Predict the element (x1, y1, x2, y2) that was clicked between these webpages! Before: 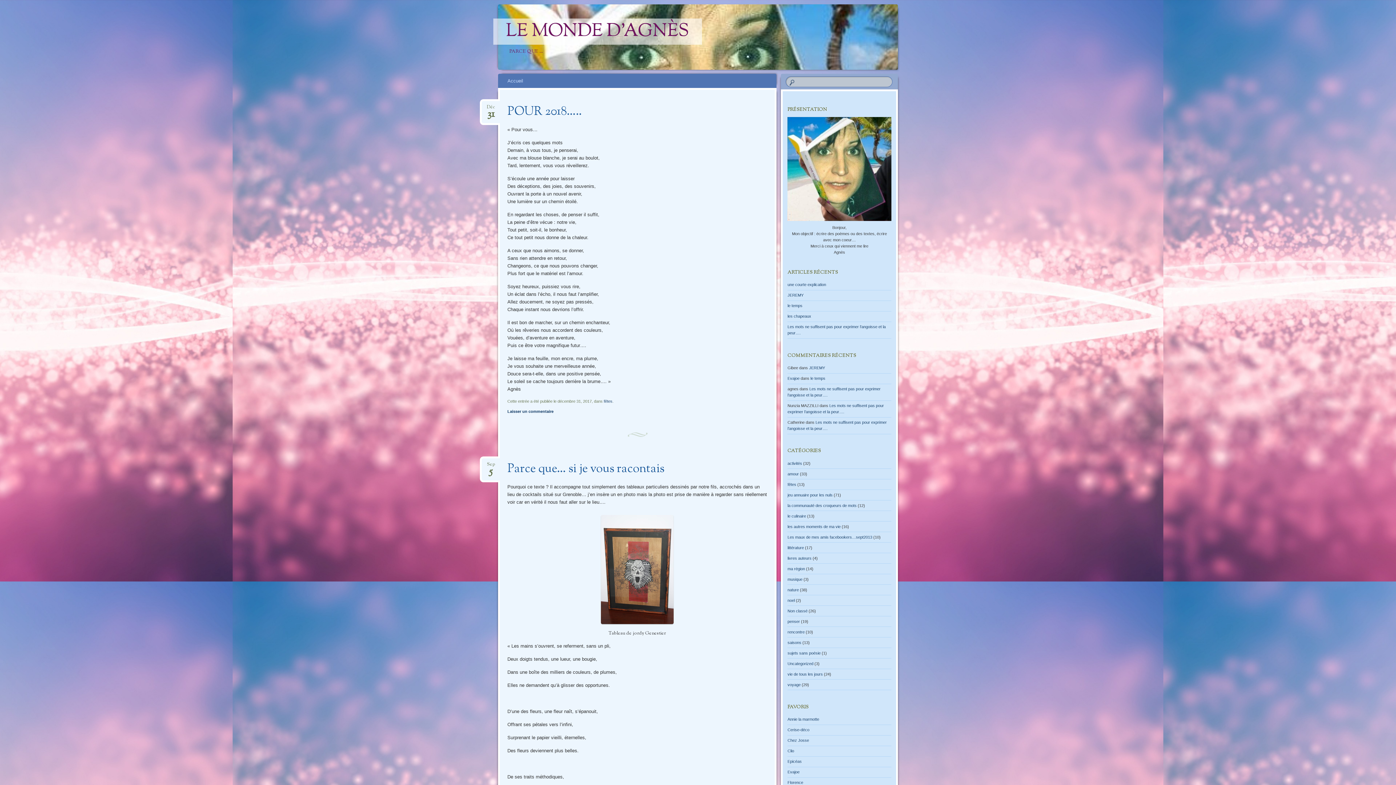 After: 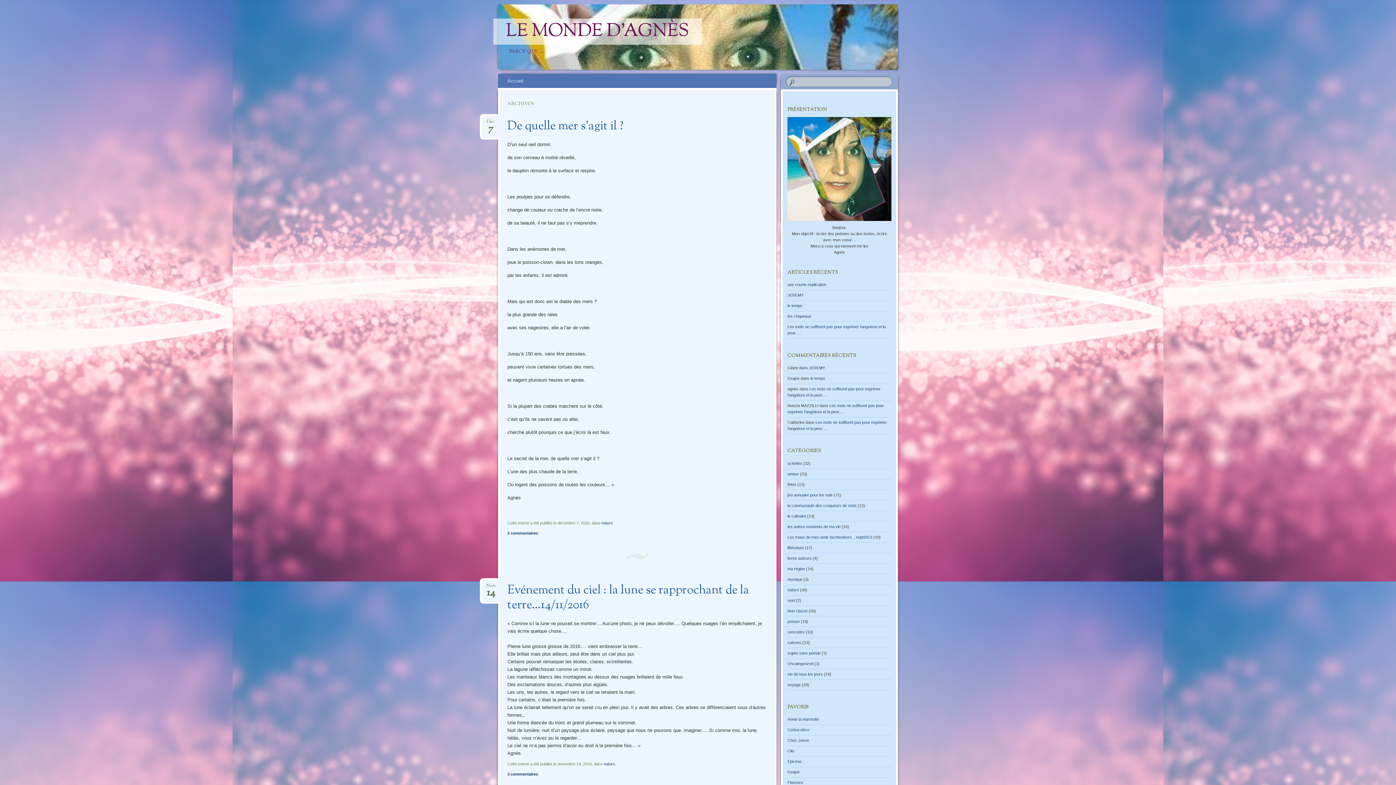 Action: bbox: (787, 587, 799, 592) label: nature